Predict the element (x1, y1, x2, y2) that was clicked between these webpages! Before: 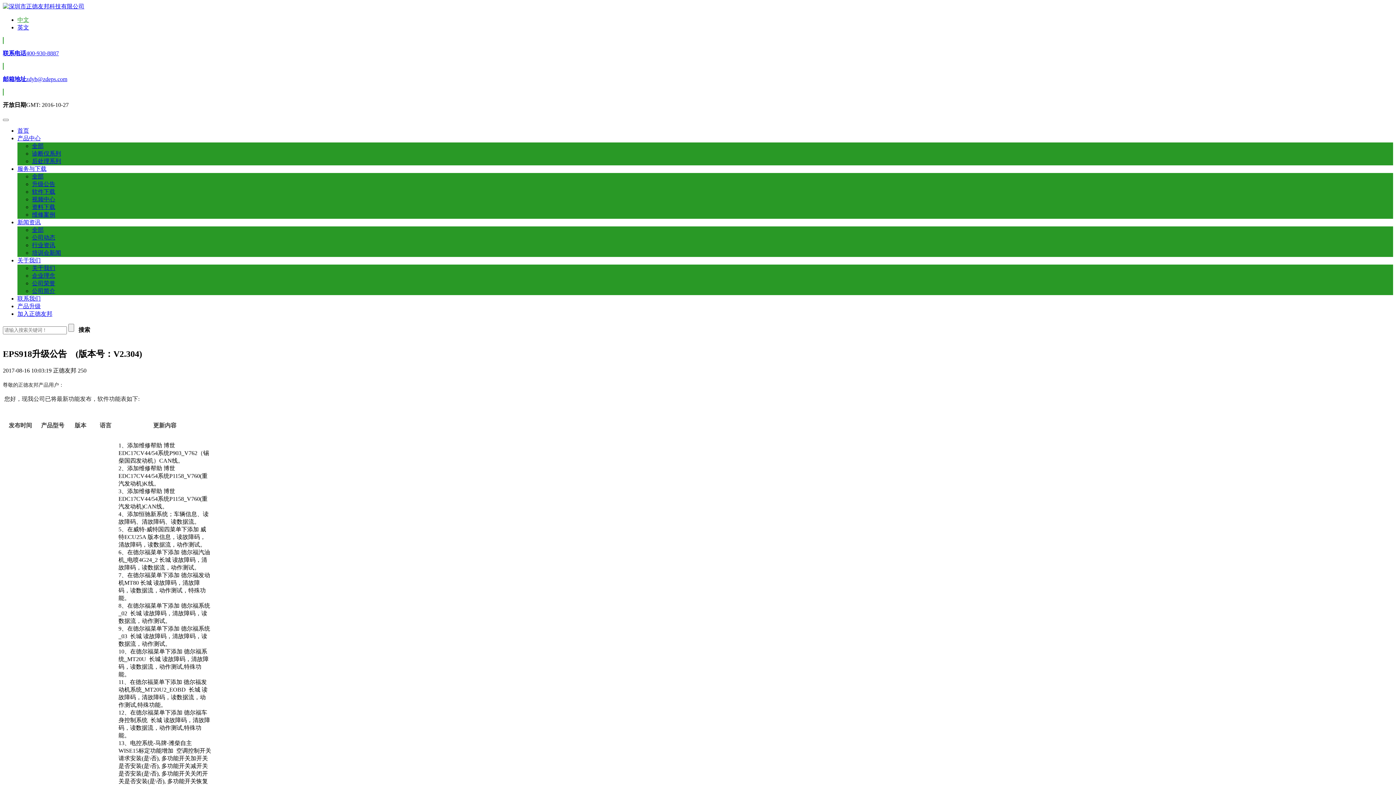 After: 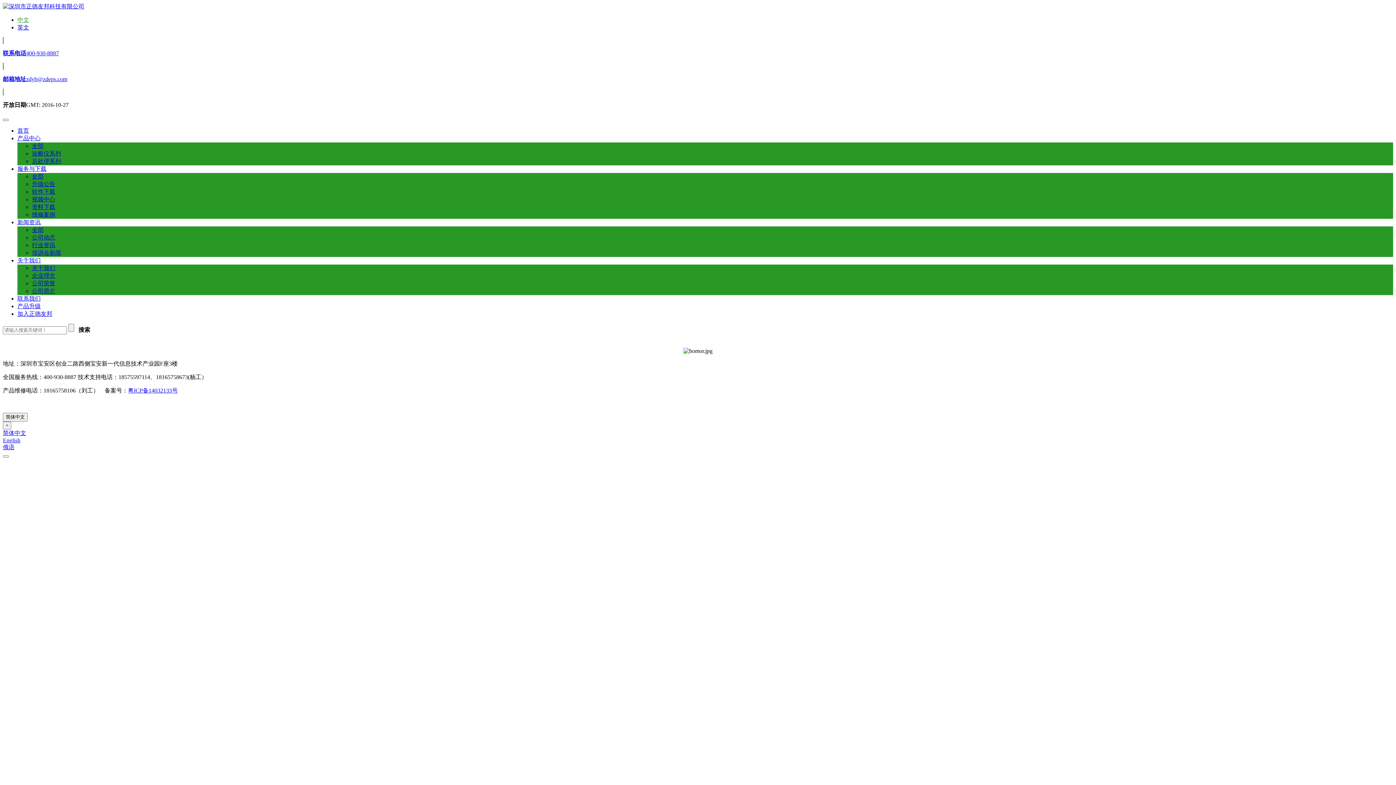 Action: label: 公司荣誉 bbox: (32, 280, 55, 286)